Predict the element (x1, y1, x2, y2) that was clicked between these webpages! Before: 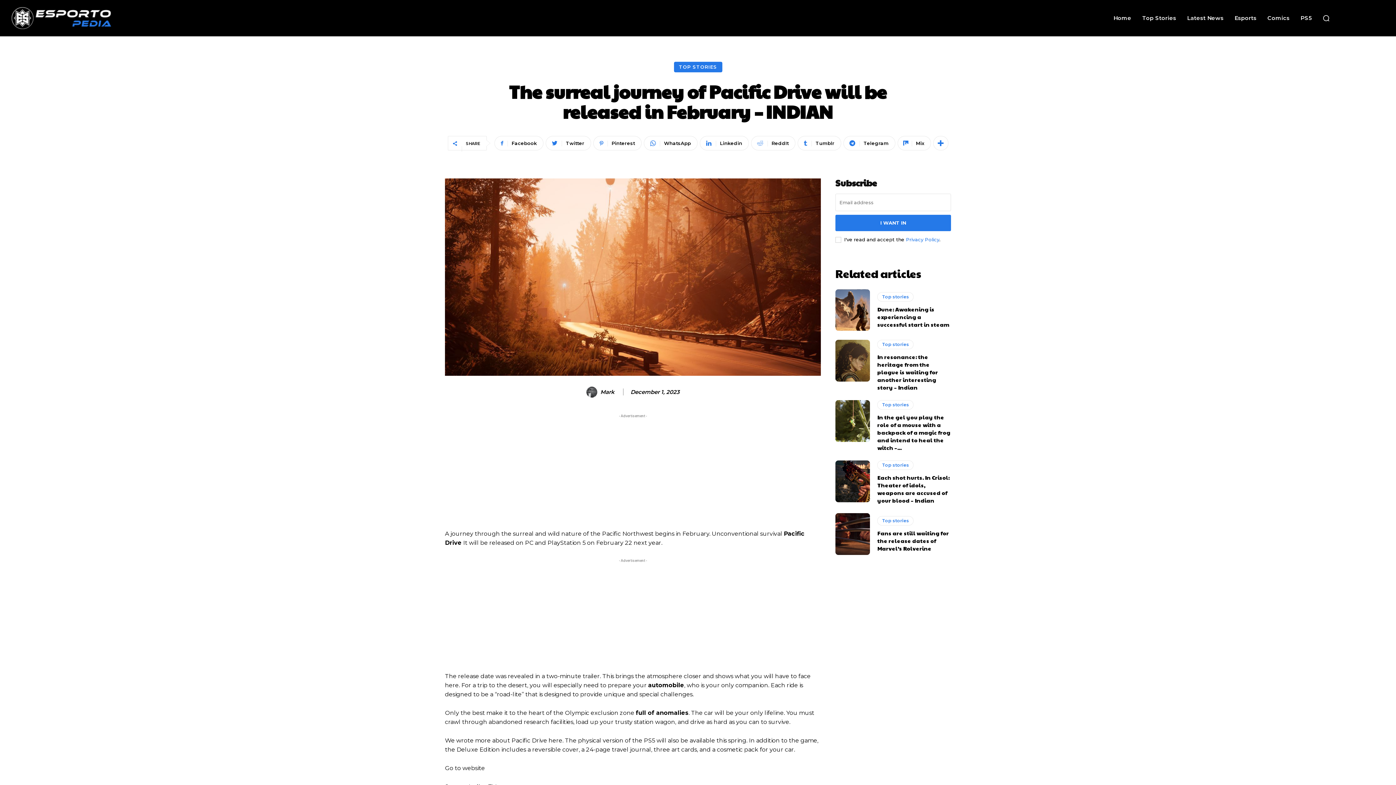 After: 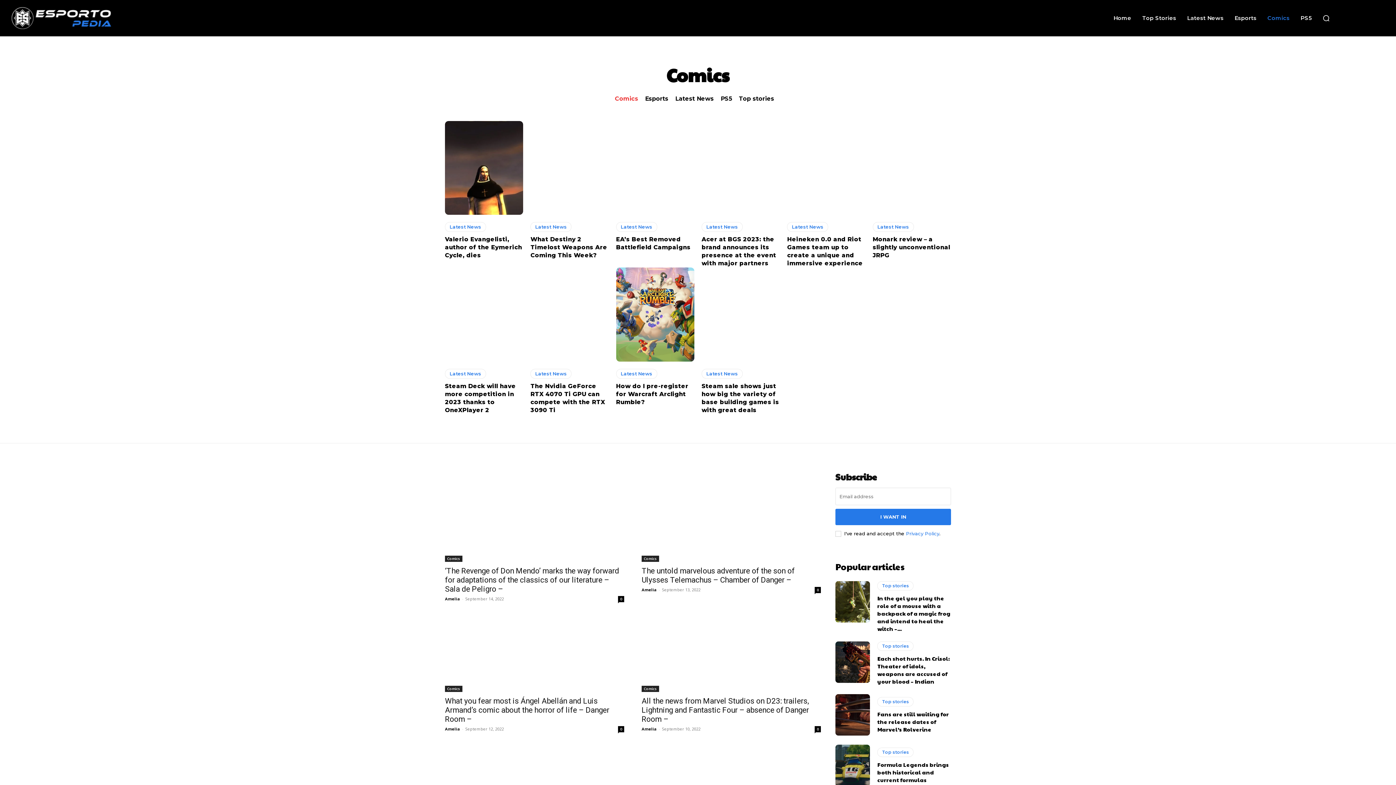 Action: label: Comics bbox: (1264, 0, 1293, 36)